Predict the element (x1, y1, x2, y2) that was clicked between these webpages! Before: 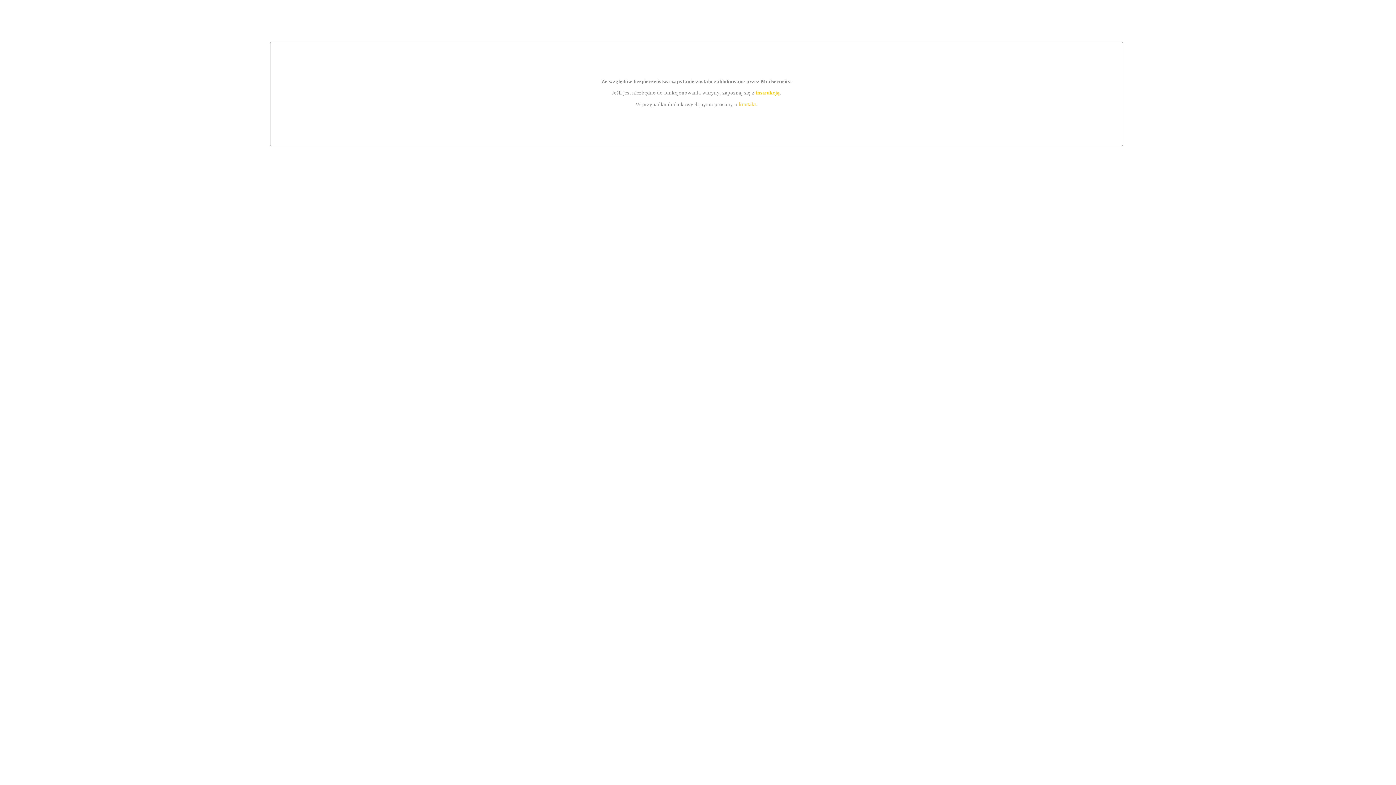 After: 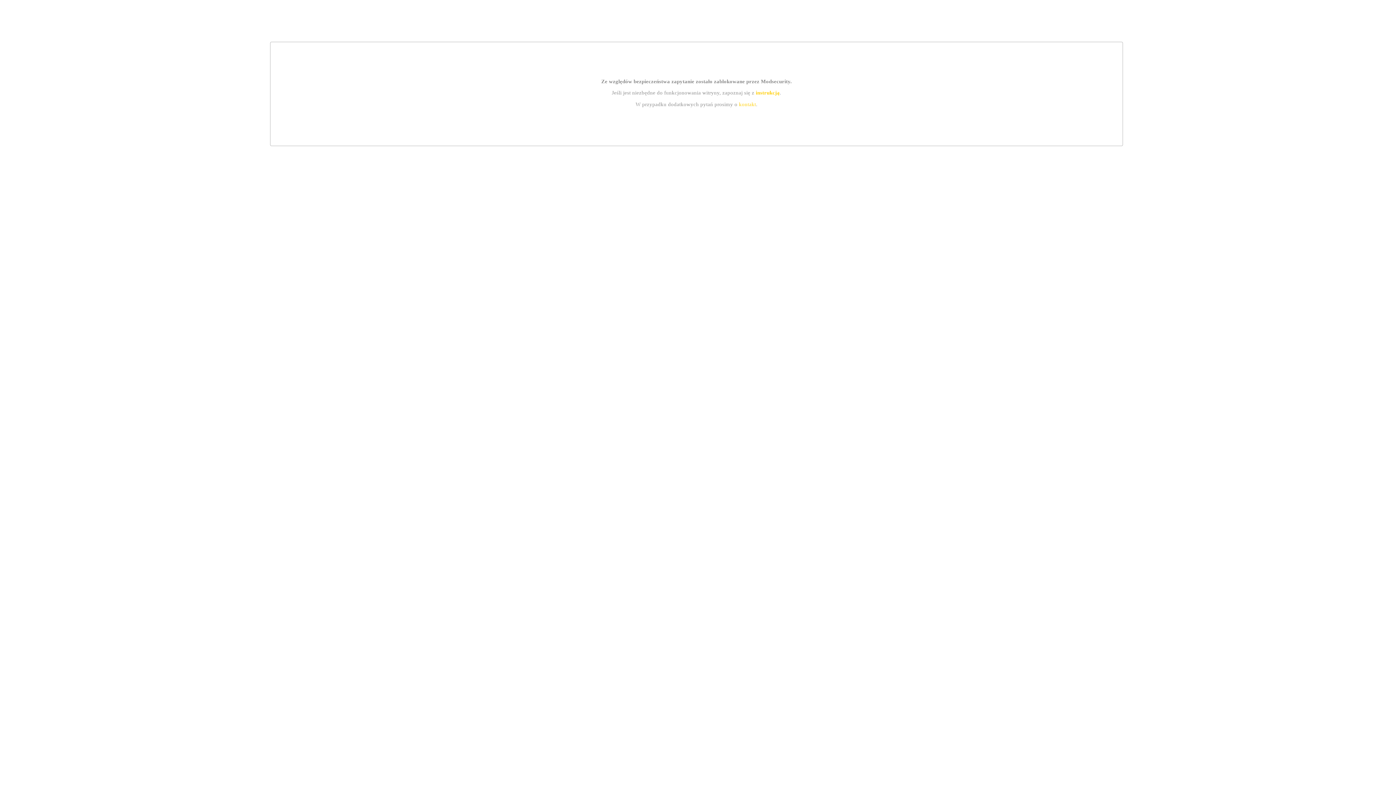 Action: bbox: (755, 89, 779, 95) label: instrukcją